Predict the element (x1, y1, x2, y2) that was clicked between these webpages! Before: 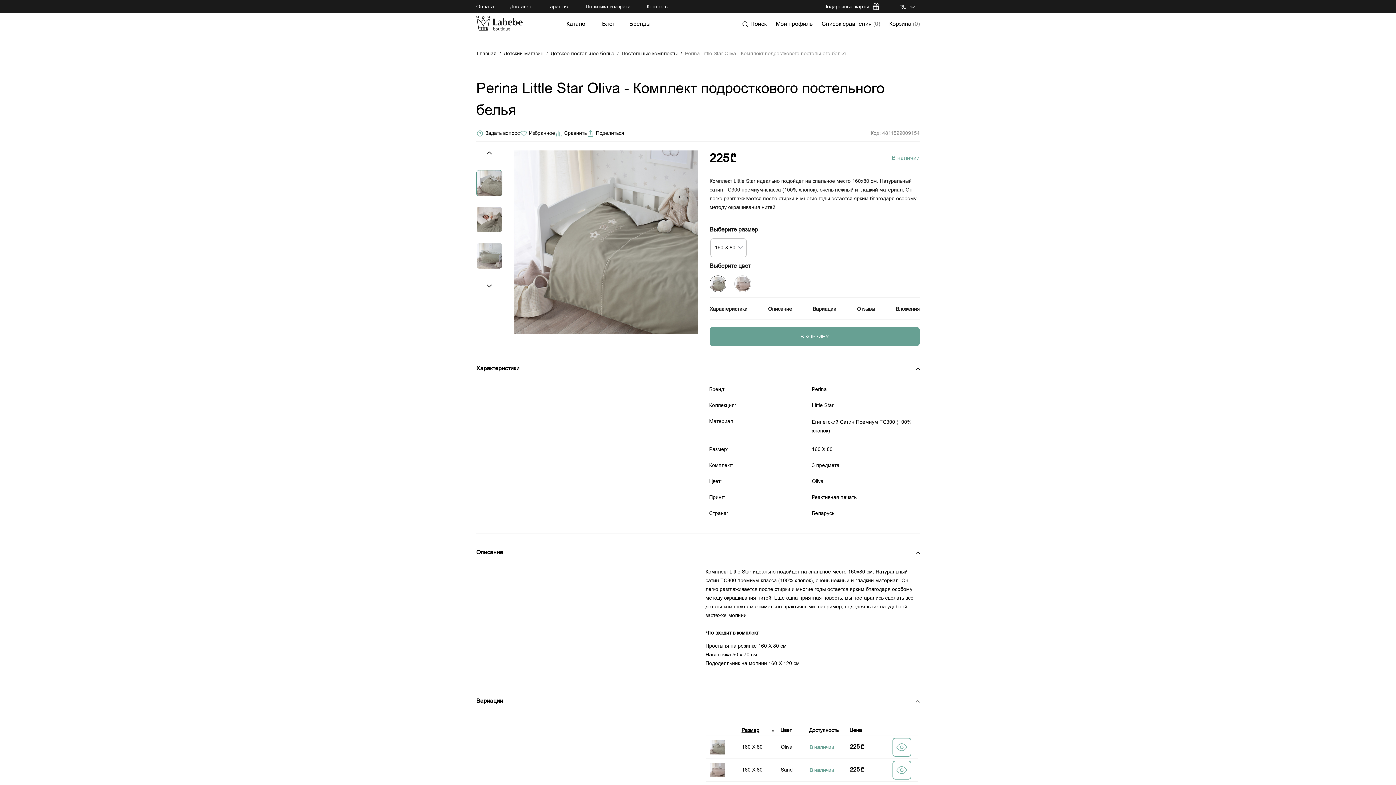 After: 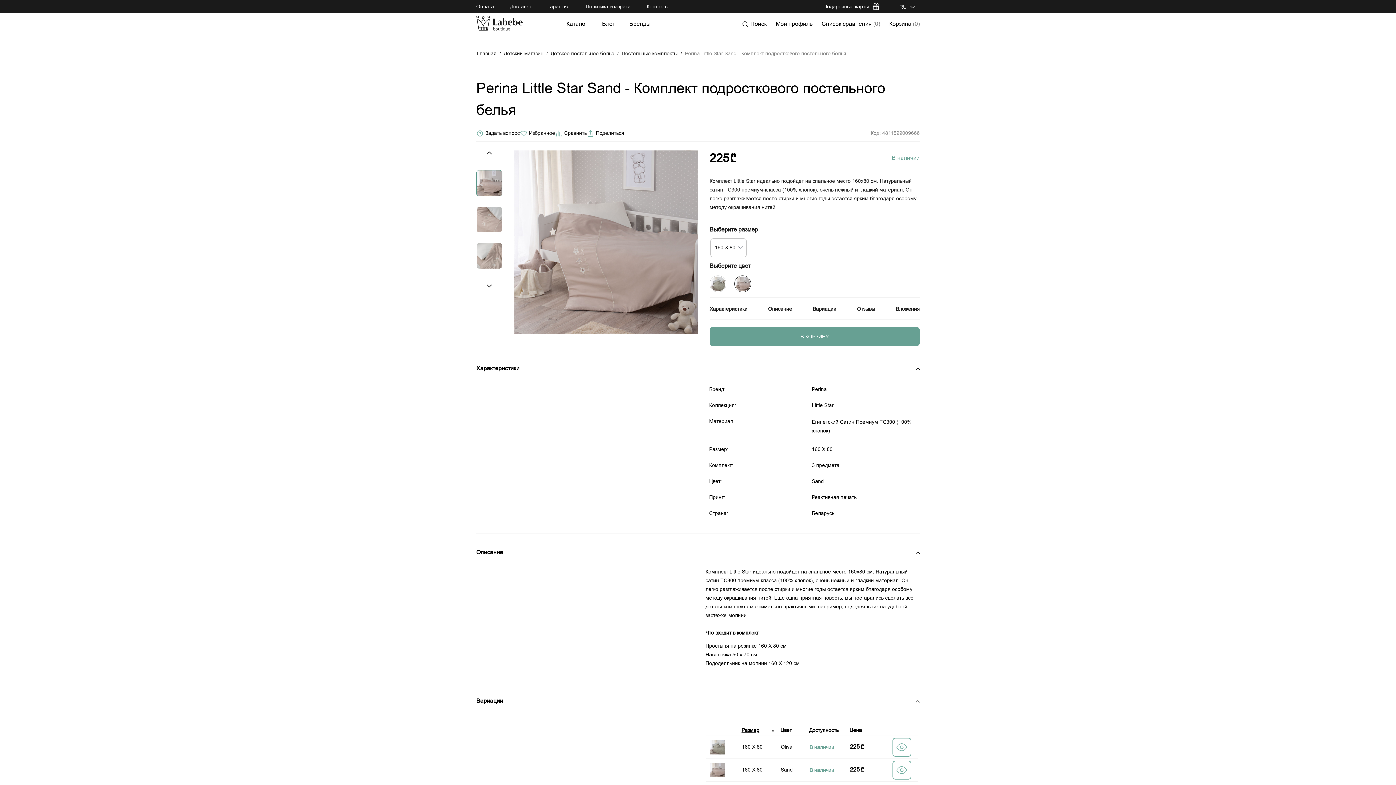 Action: bbox: (892, 761, 911, 780)